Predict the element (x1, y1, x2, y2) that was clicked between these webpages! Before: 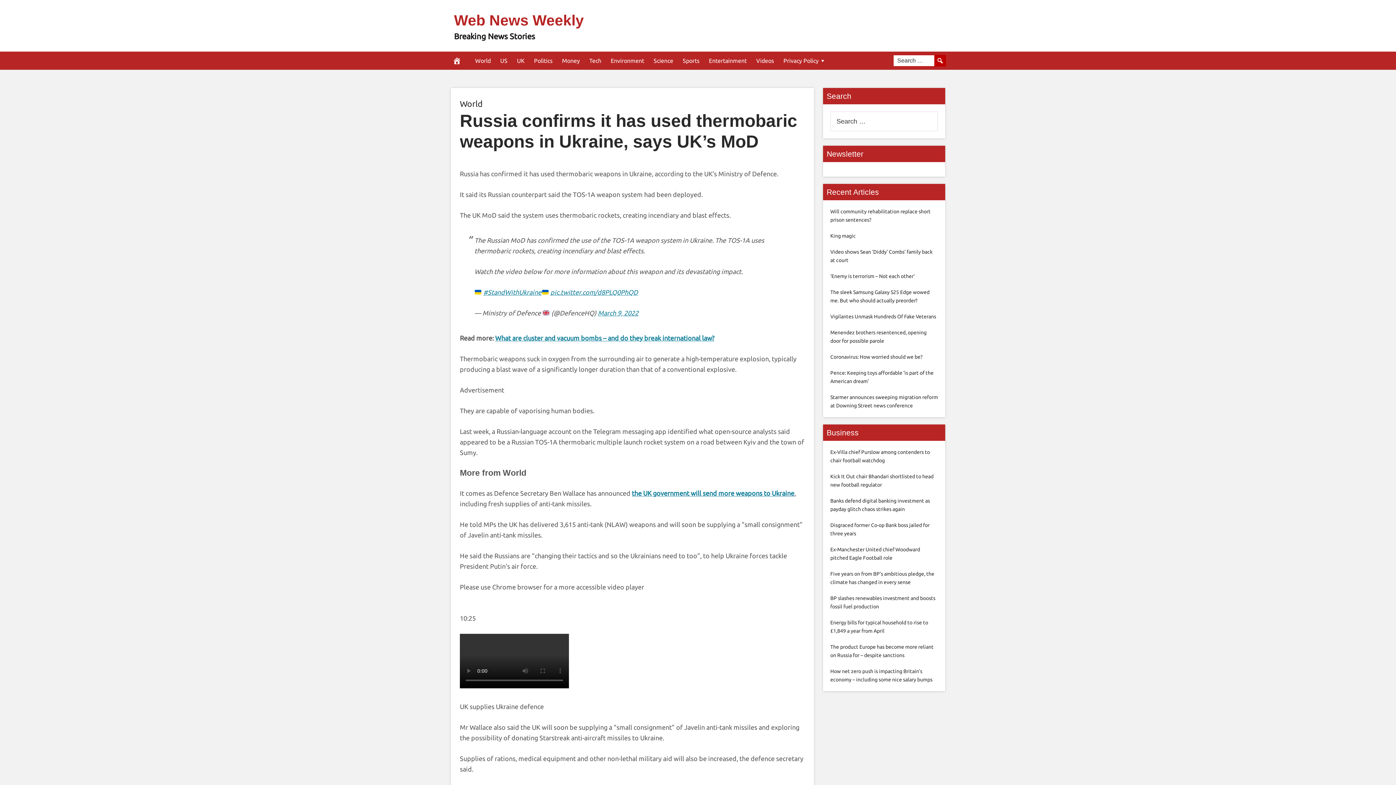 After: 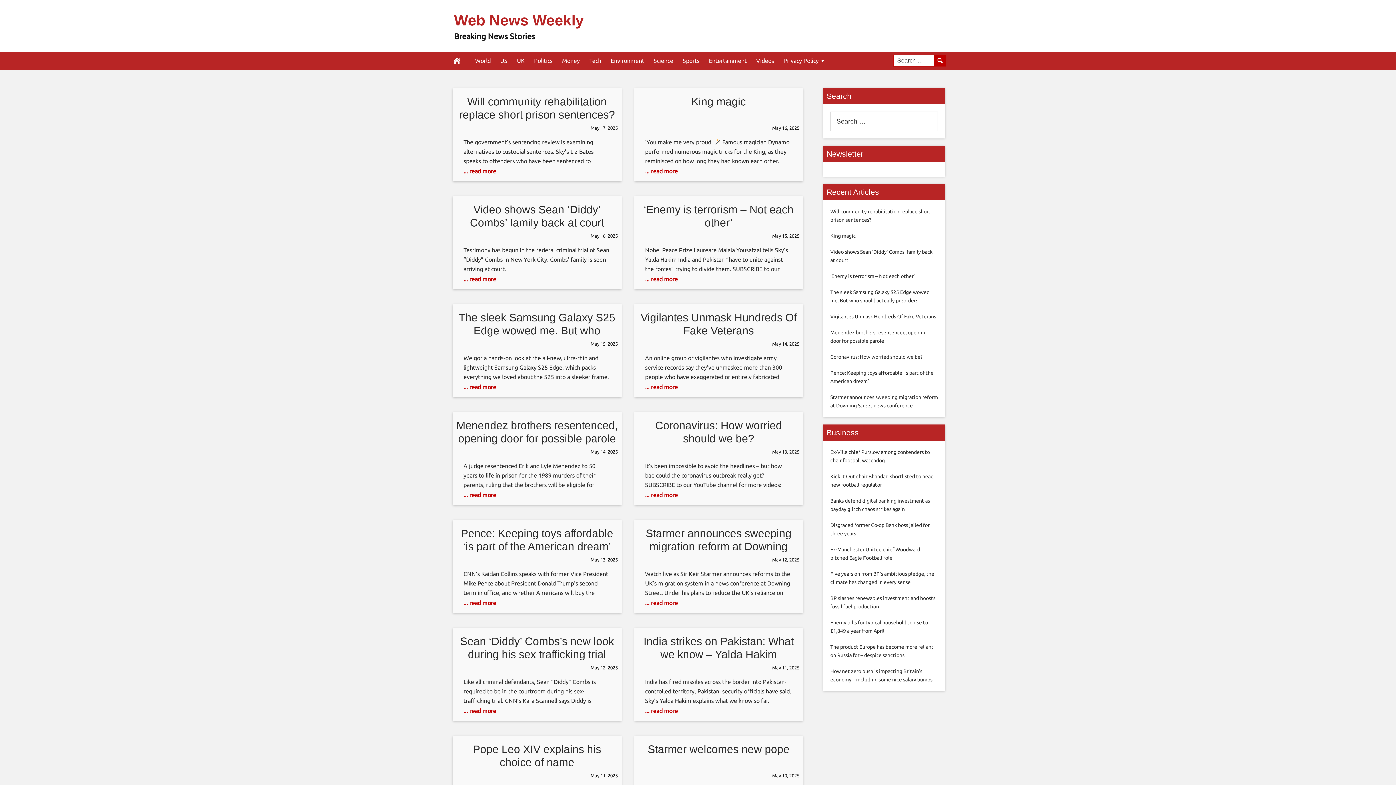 Action: bbox: (443, 51, 470, 69)